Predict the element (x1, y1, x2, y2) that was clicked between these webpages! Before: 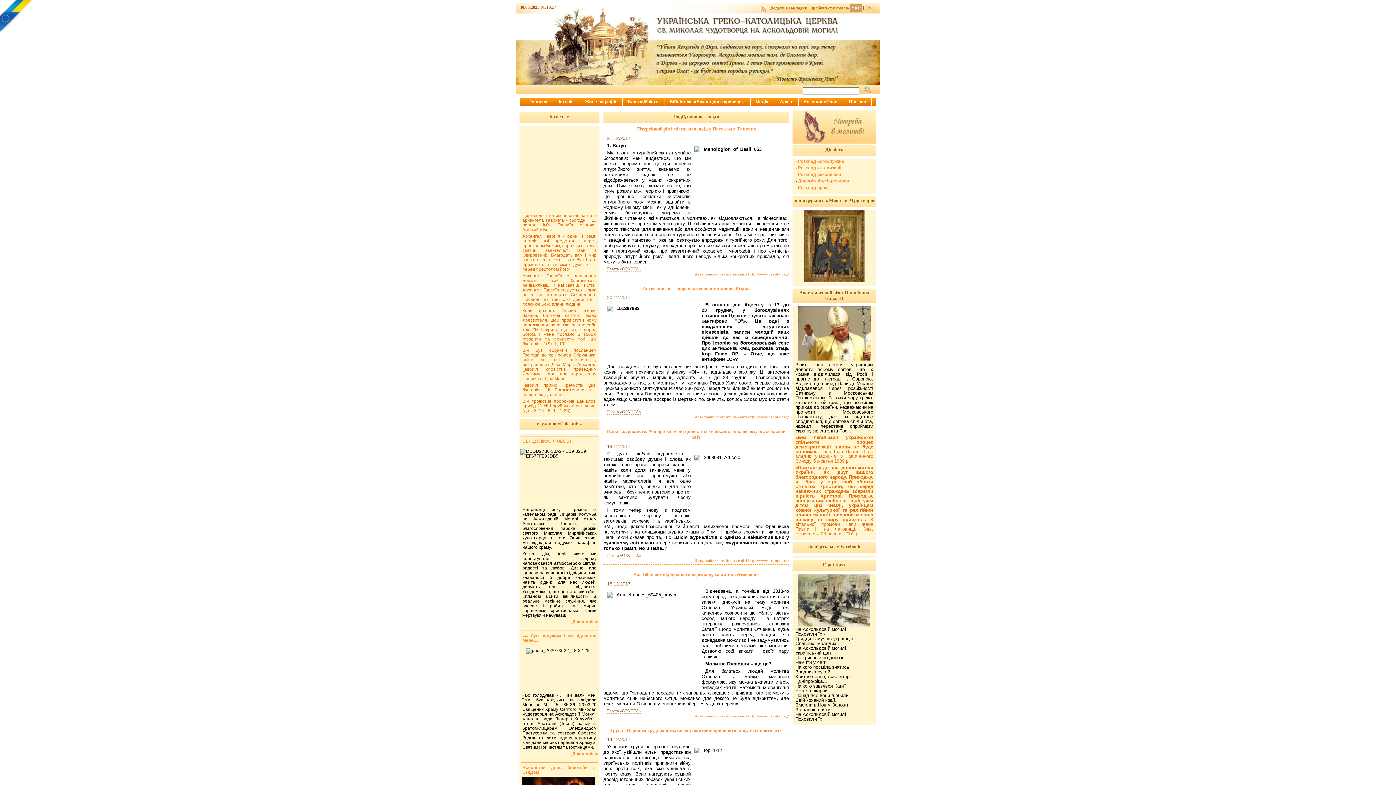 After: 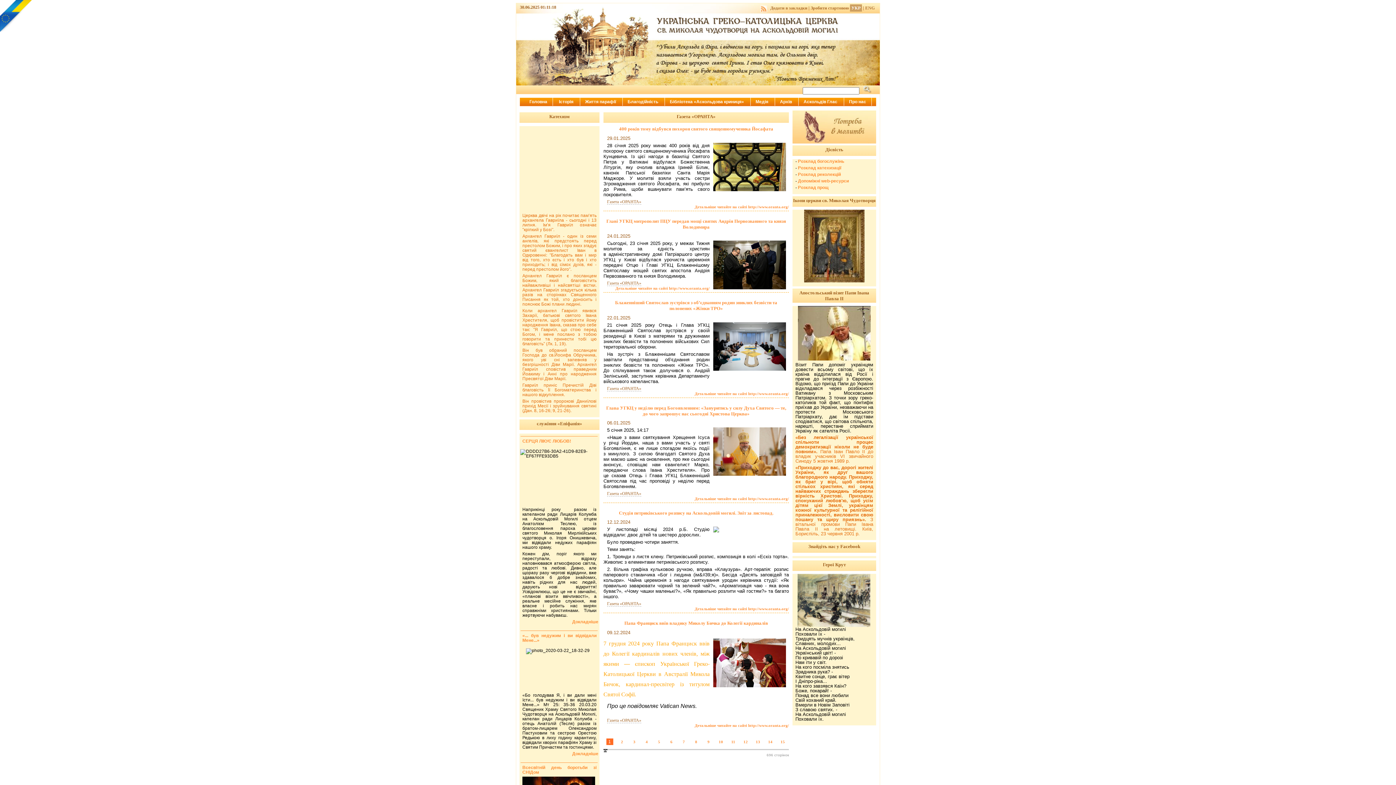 Action: label: Газета «ОРАНТА» bbox: (607, 552, 641, 558)